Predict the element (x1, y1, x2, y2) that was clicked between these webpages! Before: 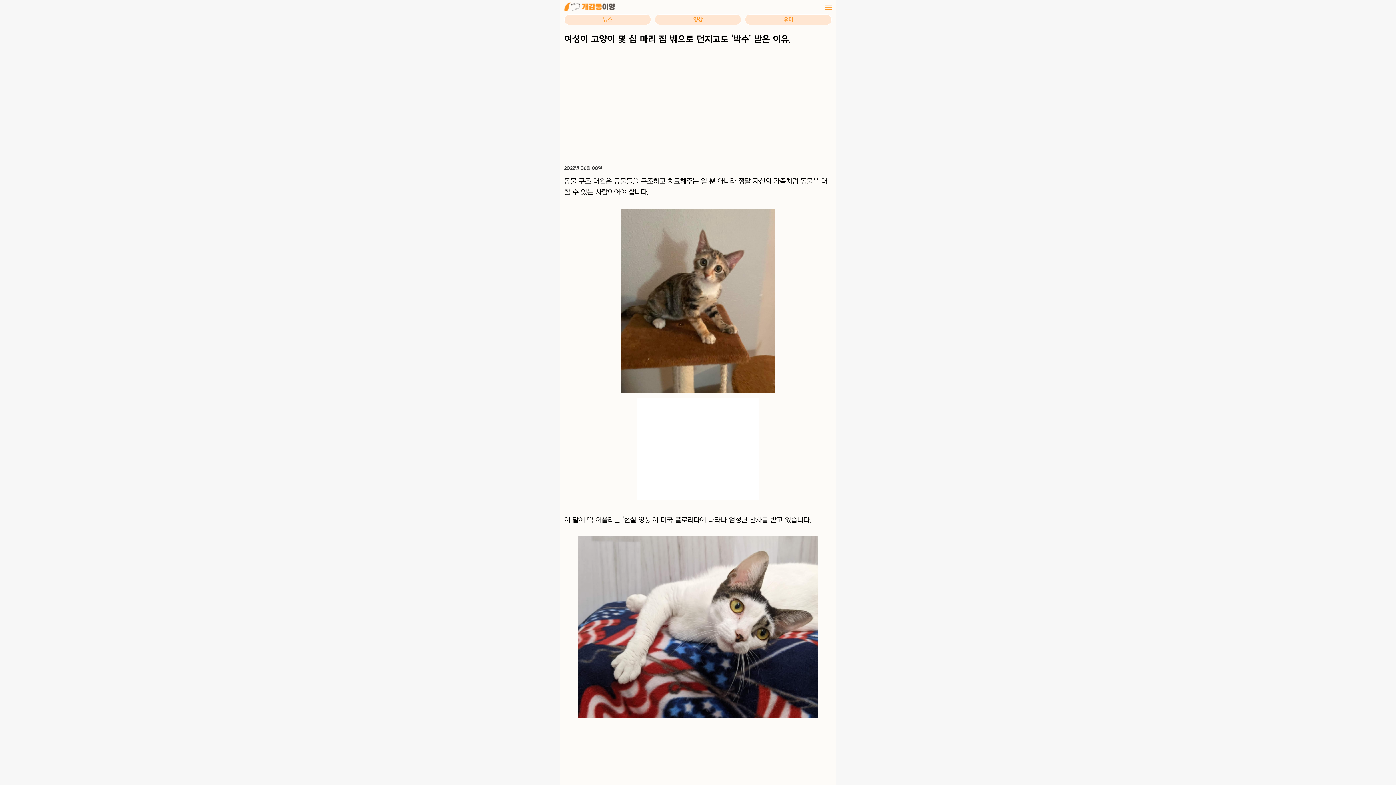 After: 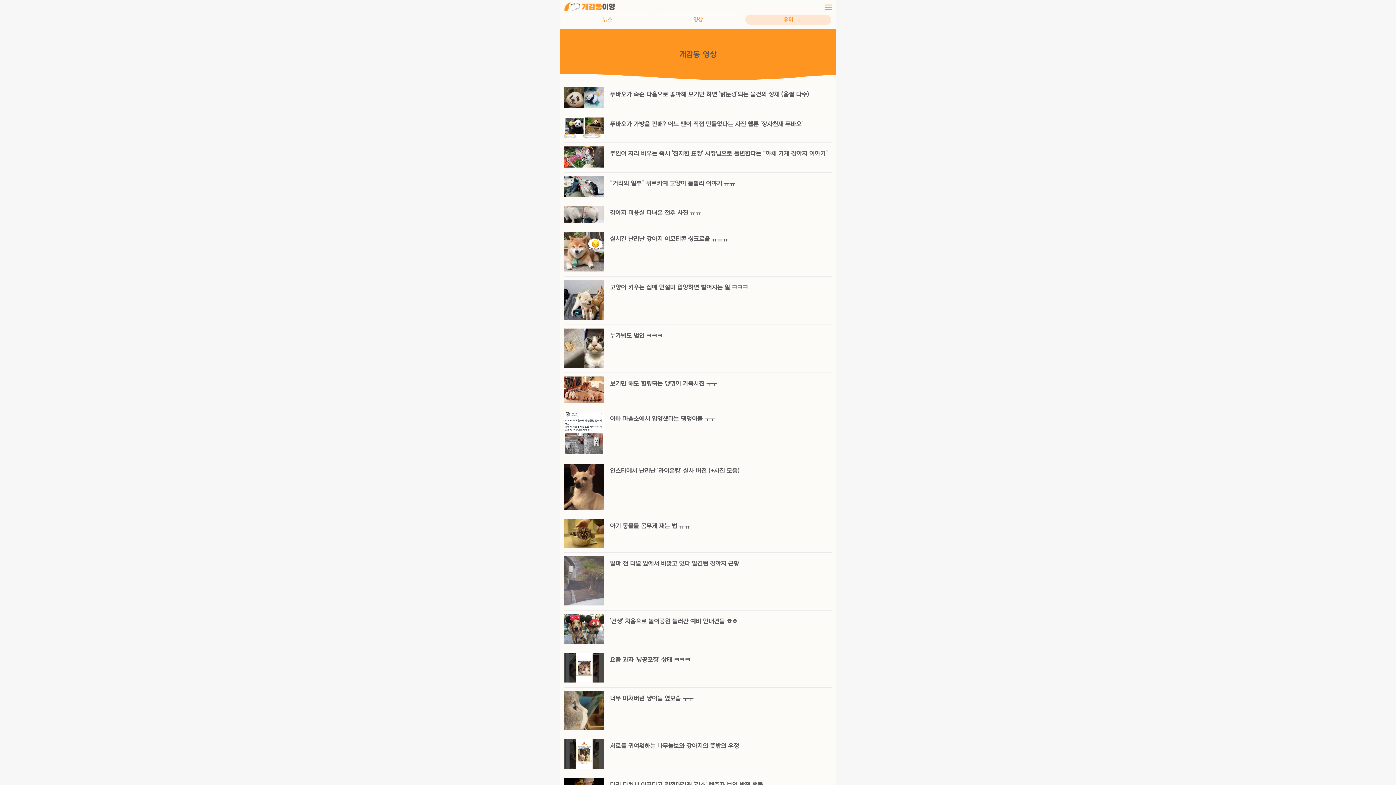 Action: label: 유머 bbox: (745, 14, 832, 25)